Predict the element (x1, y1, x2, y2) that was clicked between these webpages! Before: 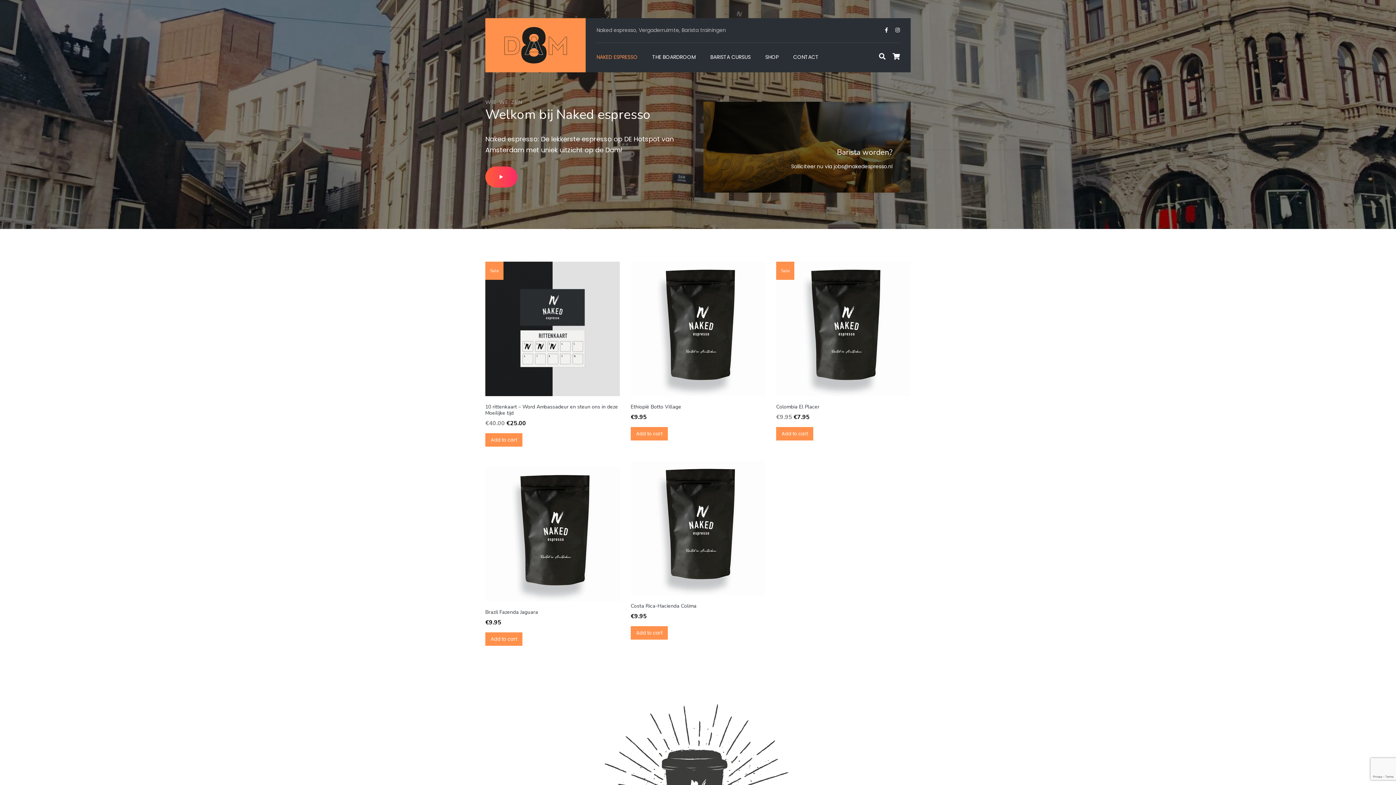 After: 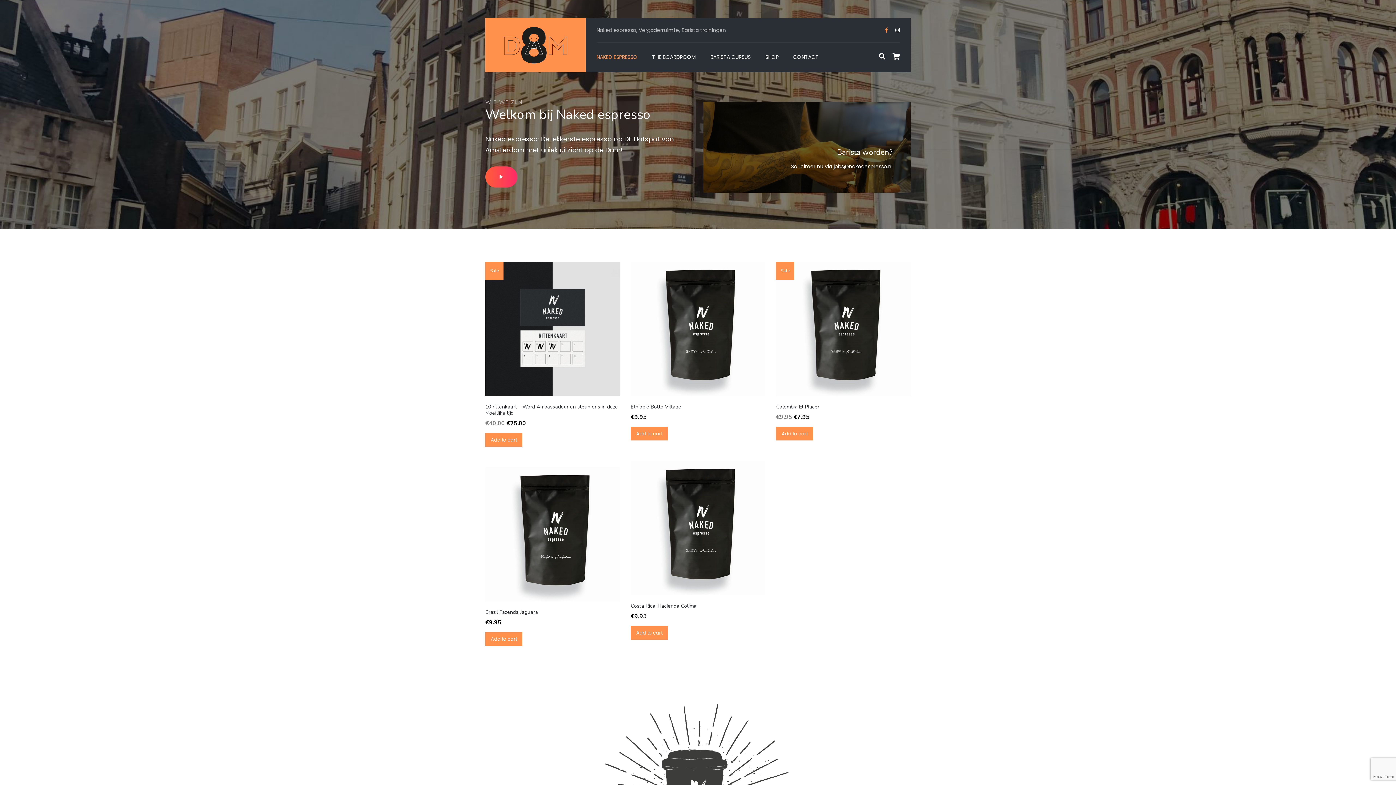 Action: bbox: (881, 21, 892, 38)